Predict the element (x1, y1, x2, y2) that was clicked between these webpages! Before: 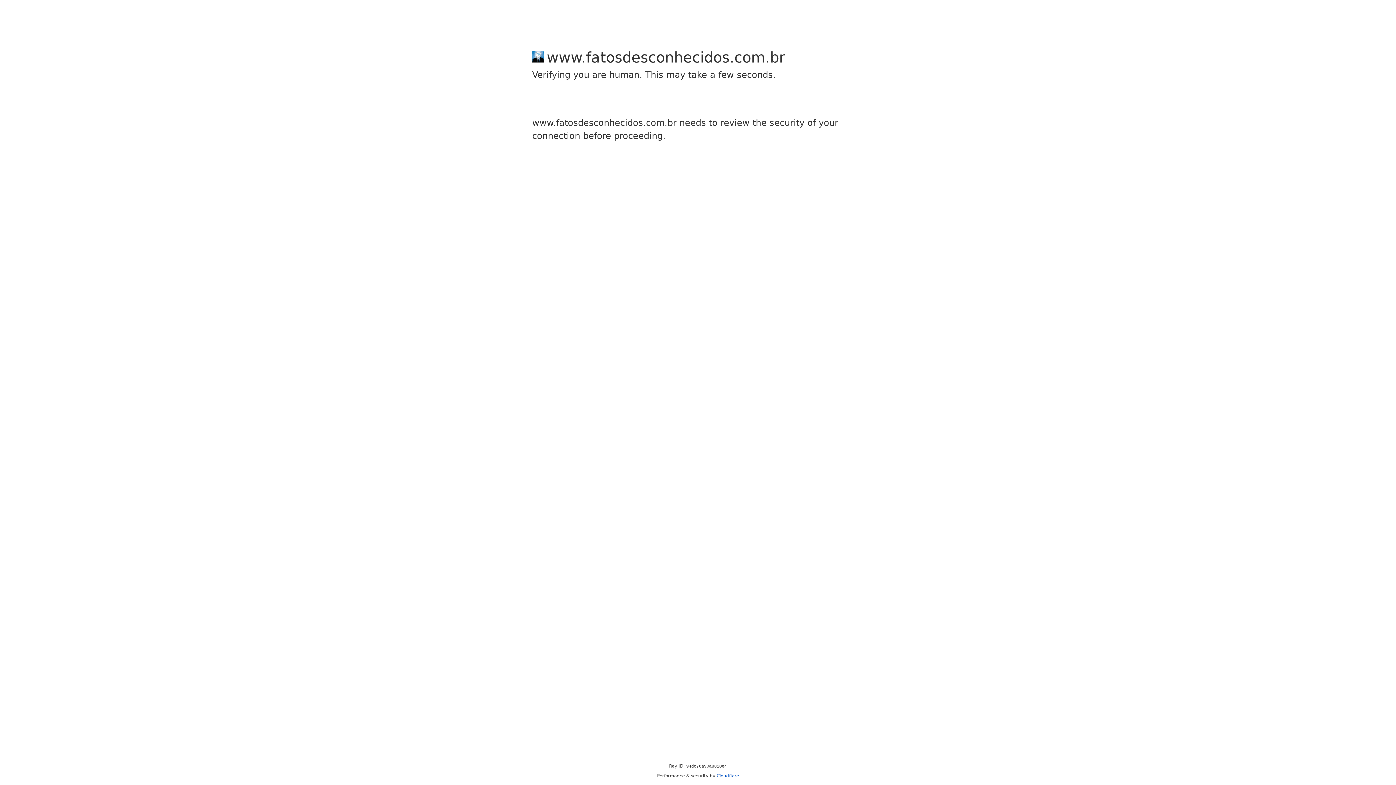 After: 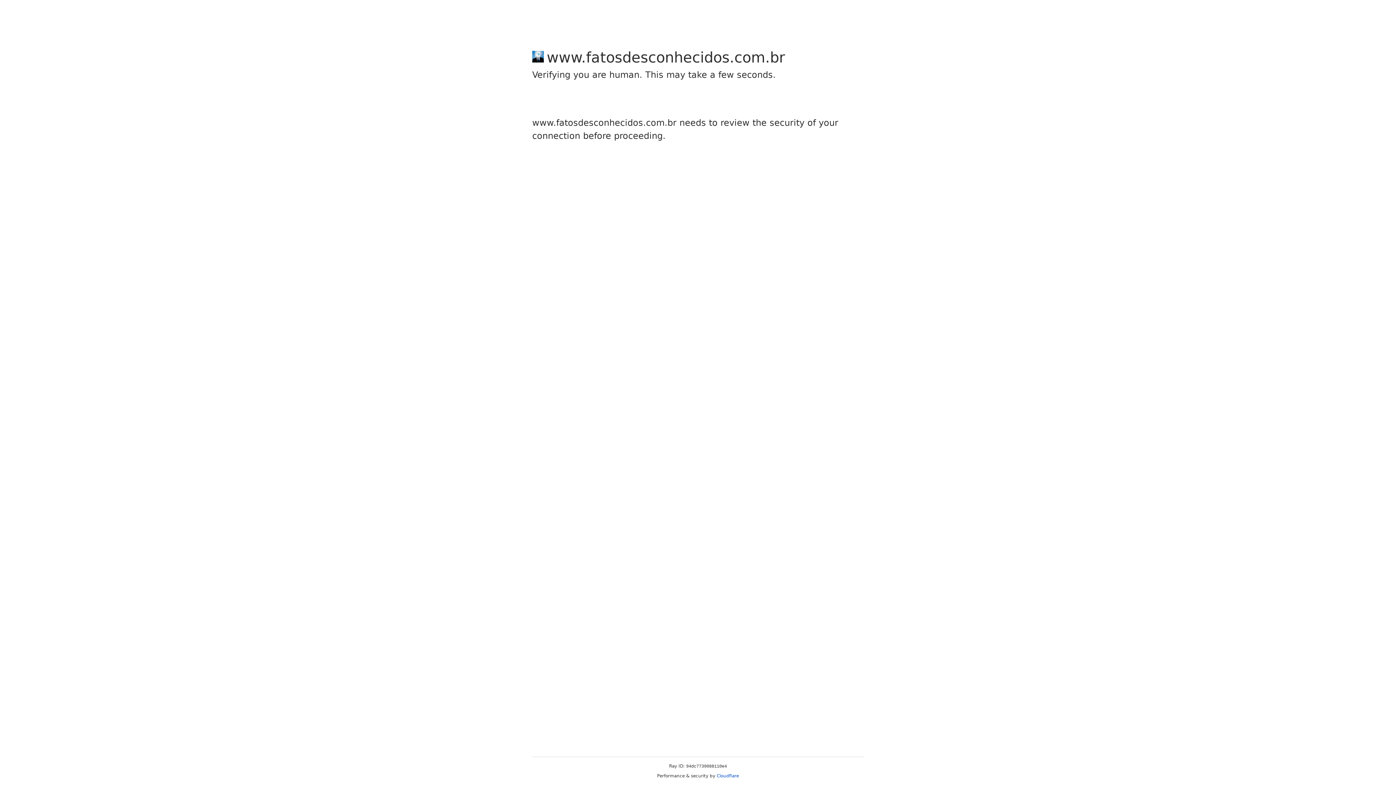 Action: label: Cloudflare bbox: (716, 773, 739, 778)